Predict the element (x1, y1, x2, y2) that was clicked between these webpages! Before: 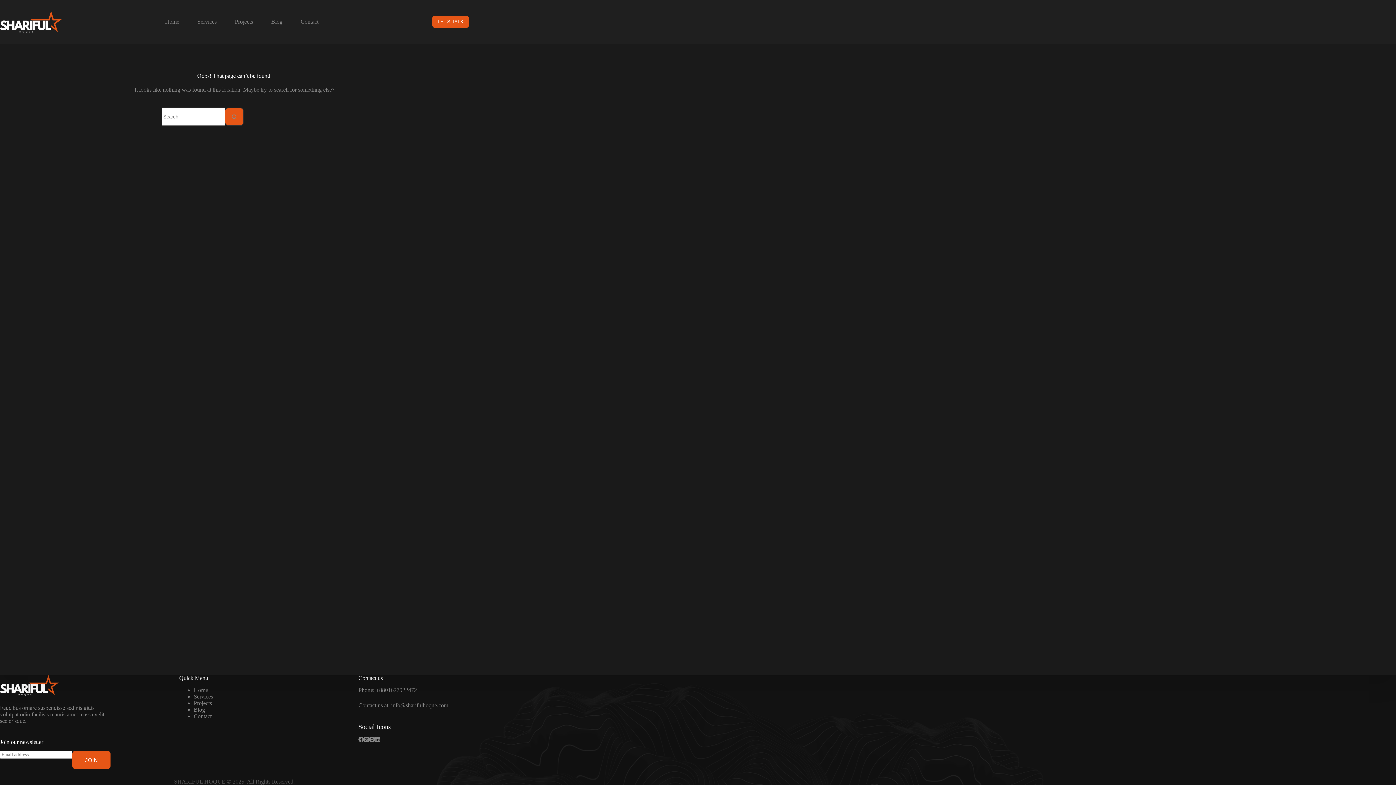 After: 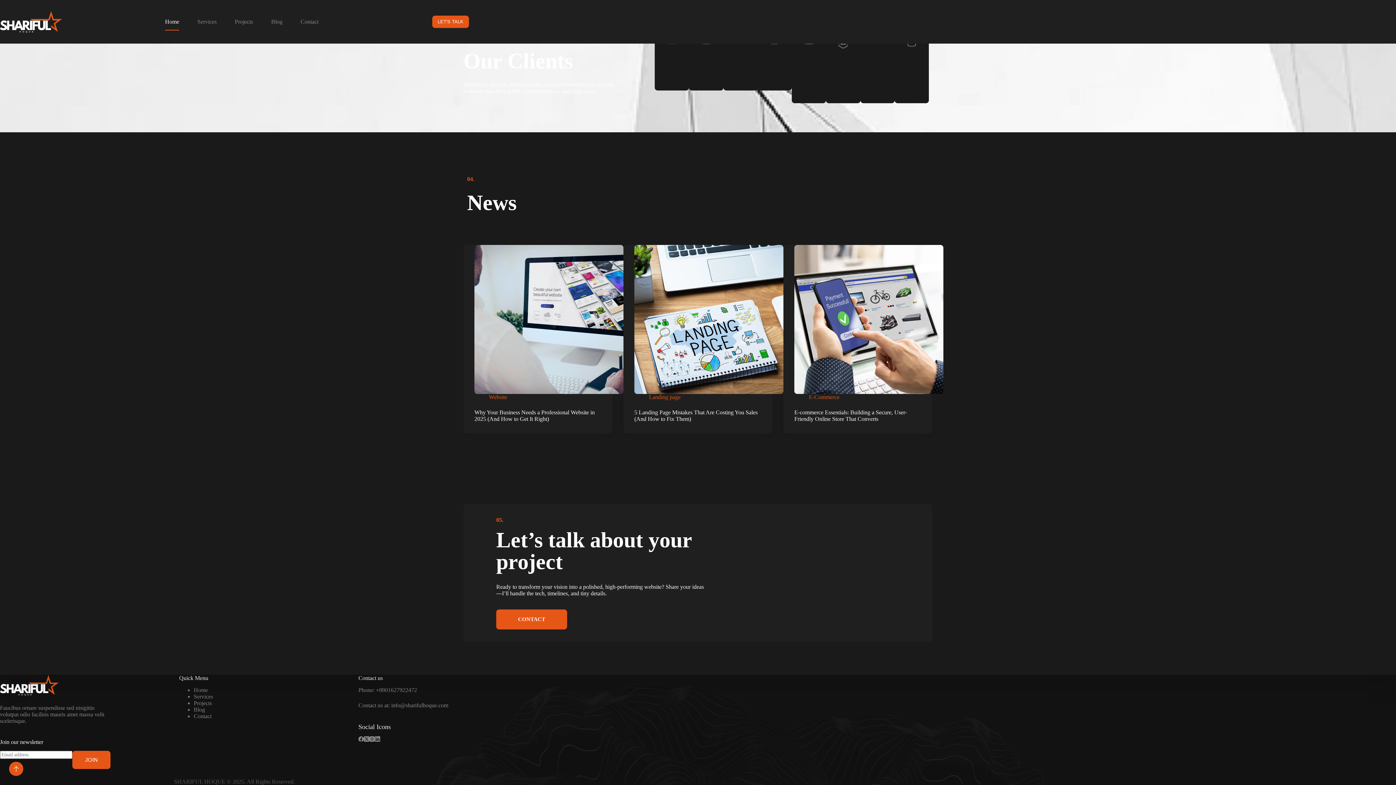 Action: bbox: (193, 713, 211, 719) label: Contact